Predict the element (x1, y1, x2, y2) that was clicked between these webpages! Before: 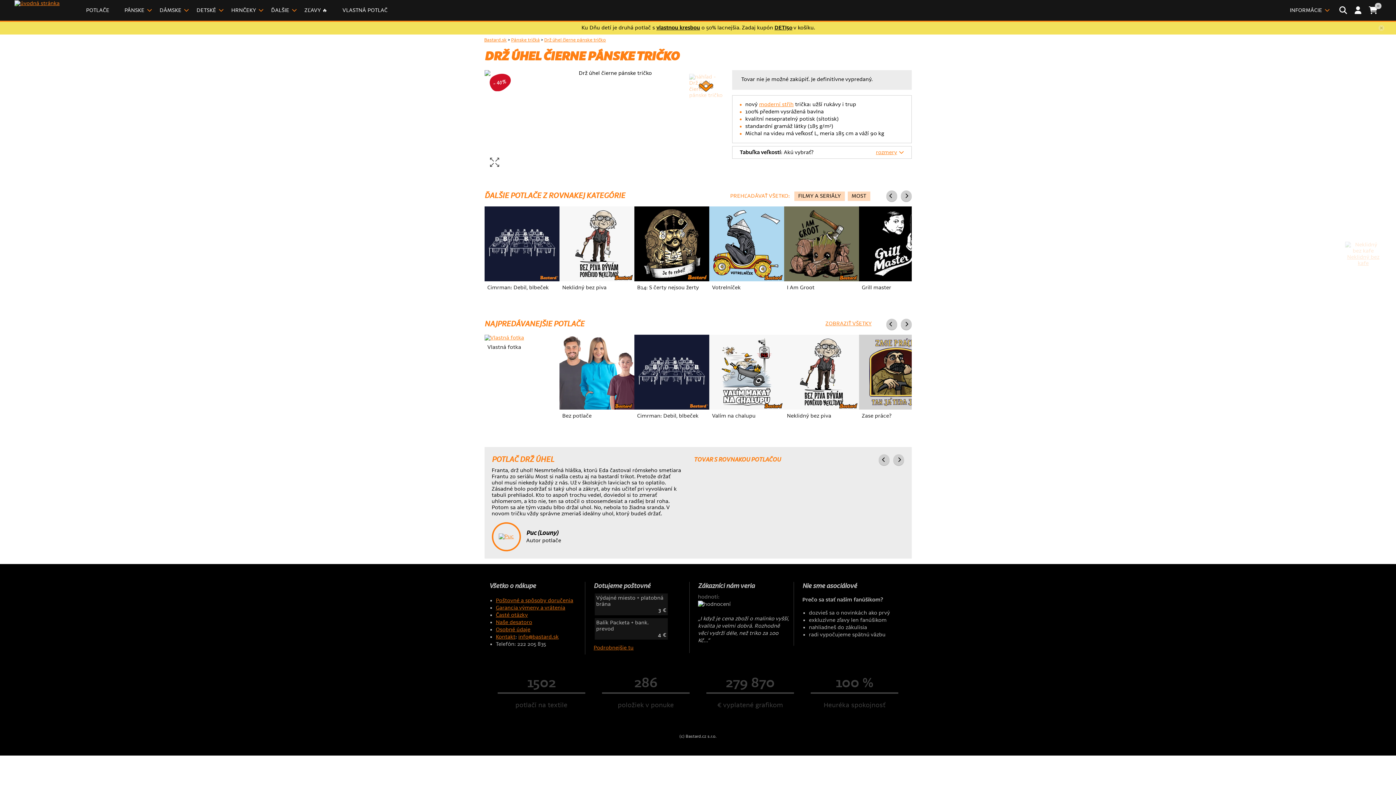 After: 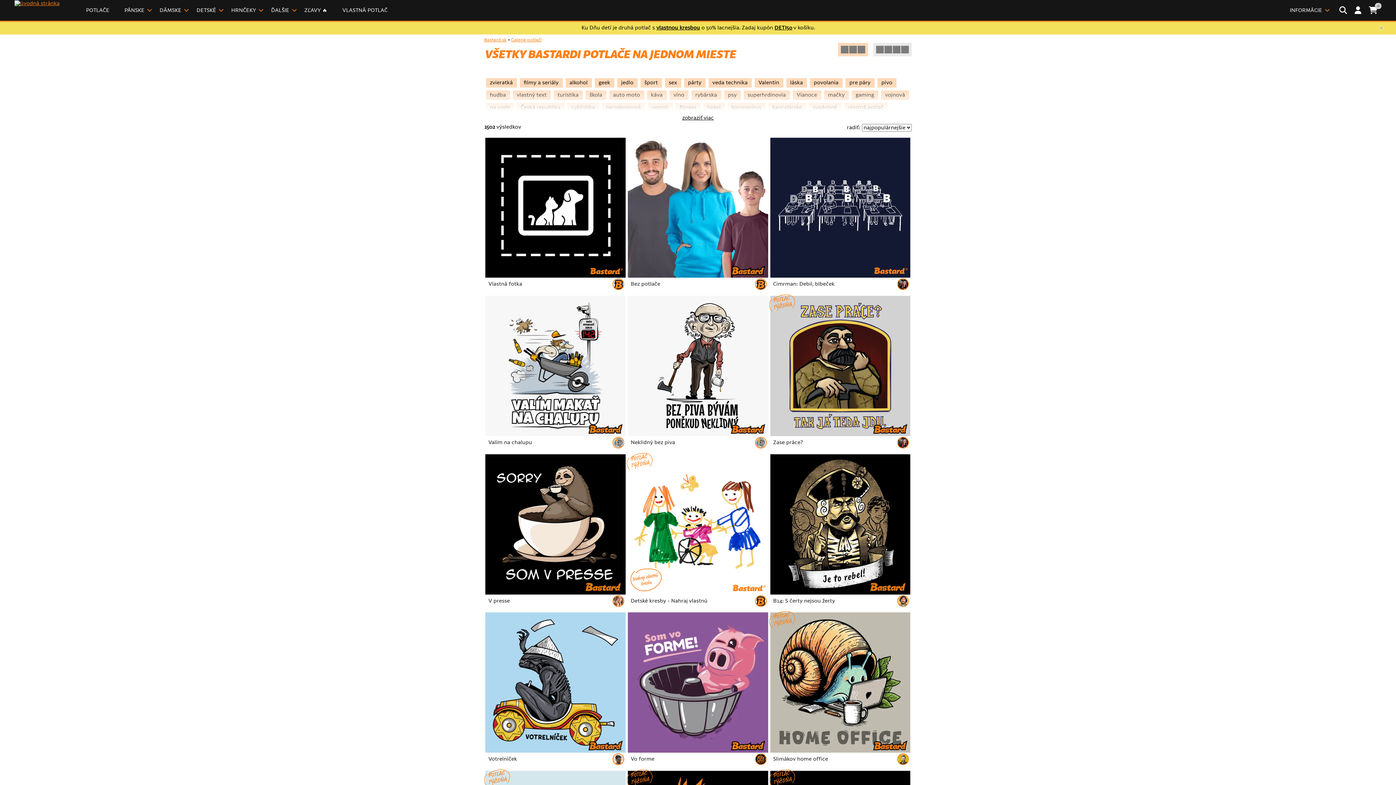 Action: bbox: (527, 675, 555, 691) label: 1502